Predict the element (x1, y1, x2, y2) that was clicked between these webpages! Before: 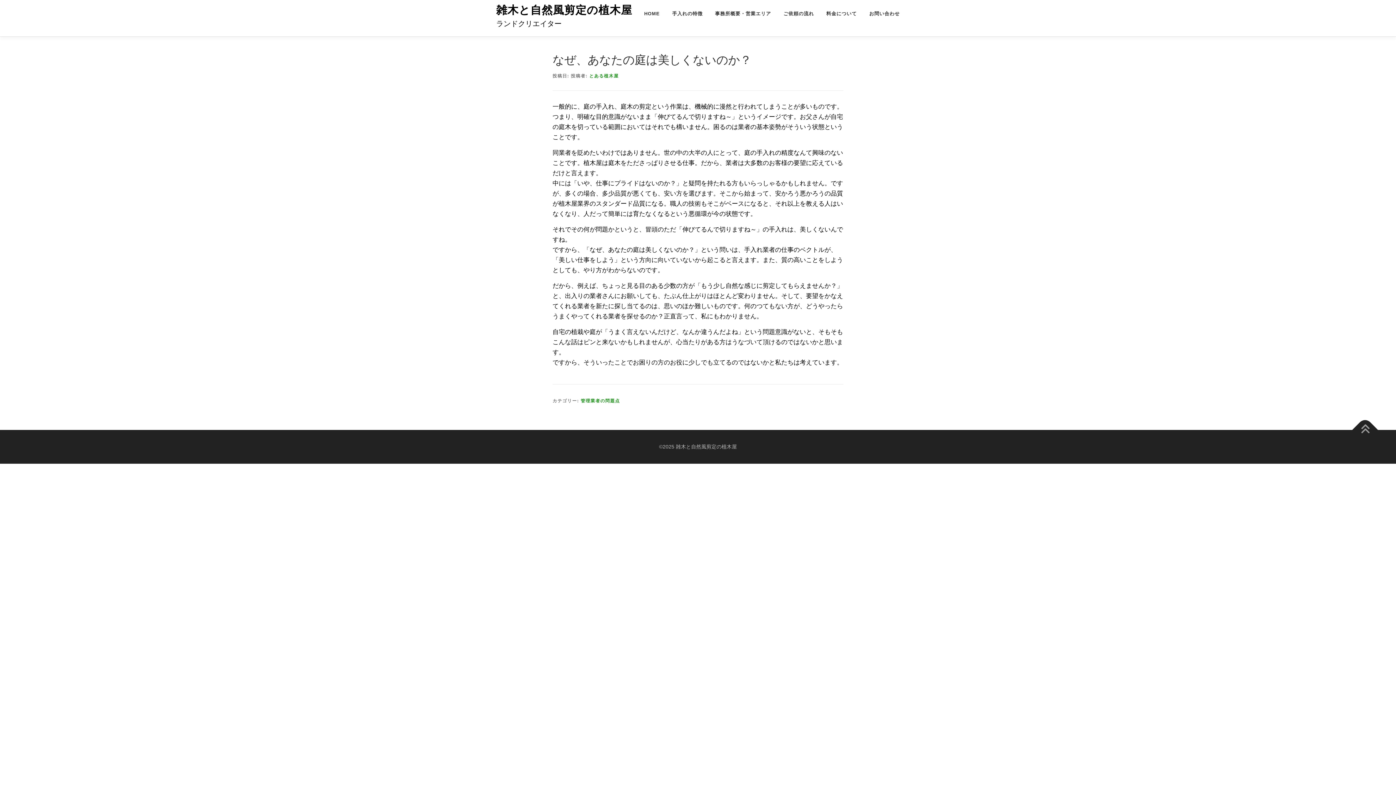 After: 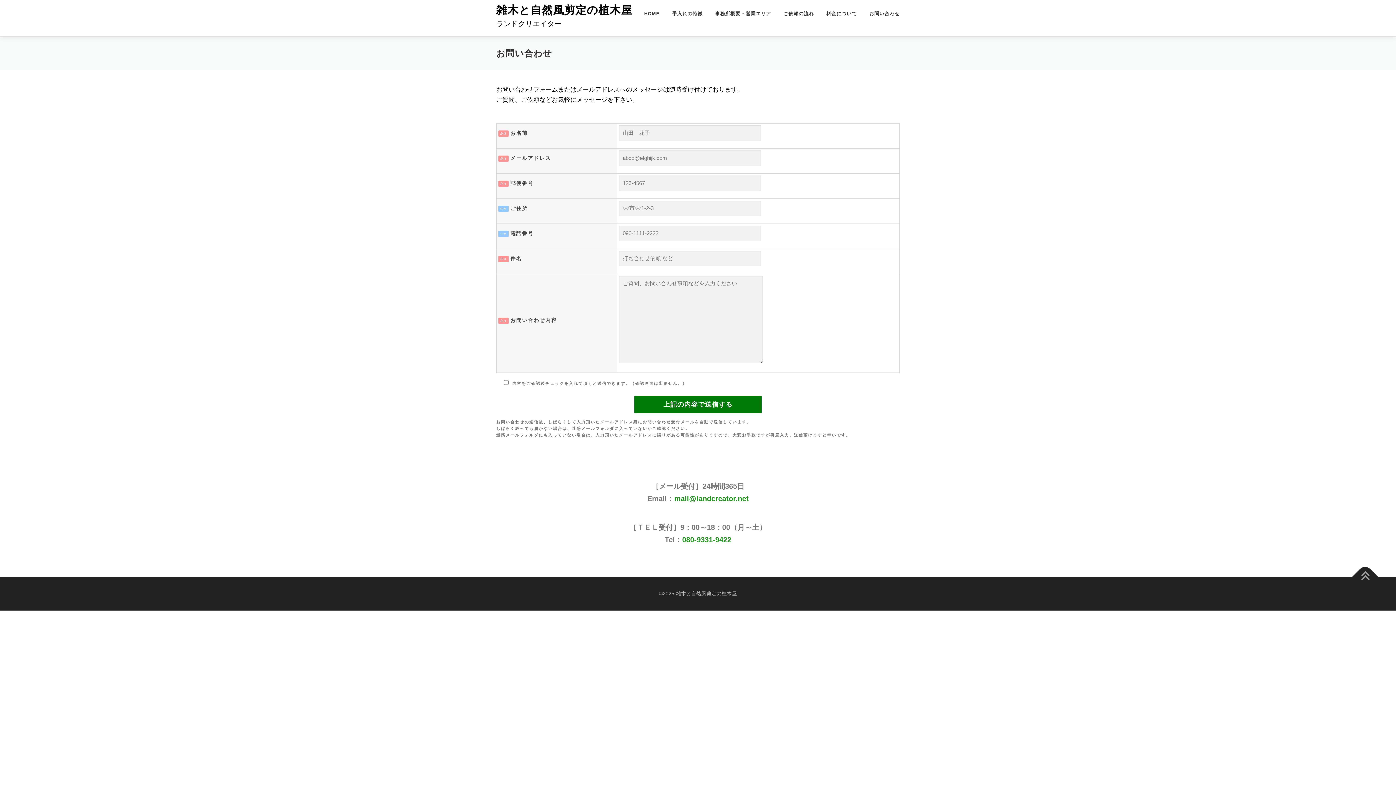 Action: label: お問い合わせ bbox: (863, 0, 900, 27)